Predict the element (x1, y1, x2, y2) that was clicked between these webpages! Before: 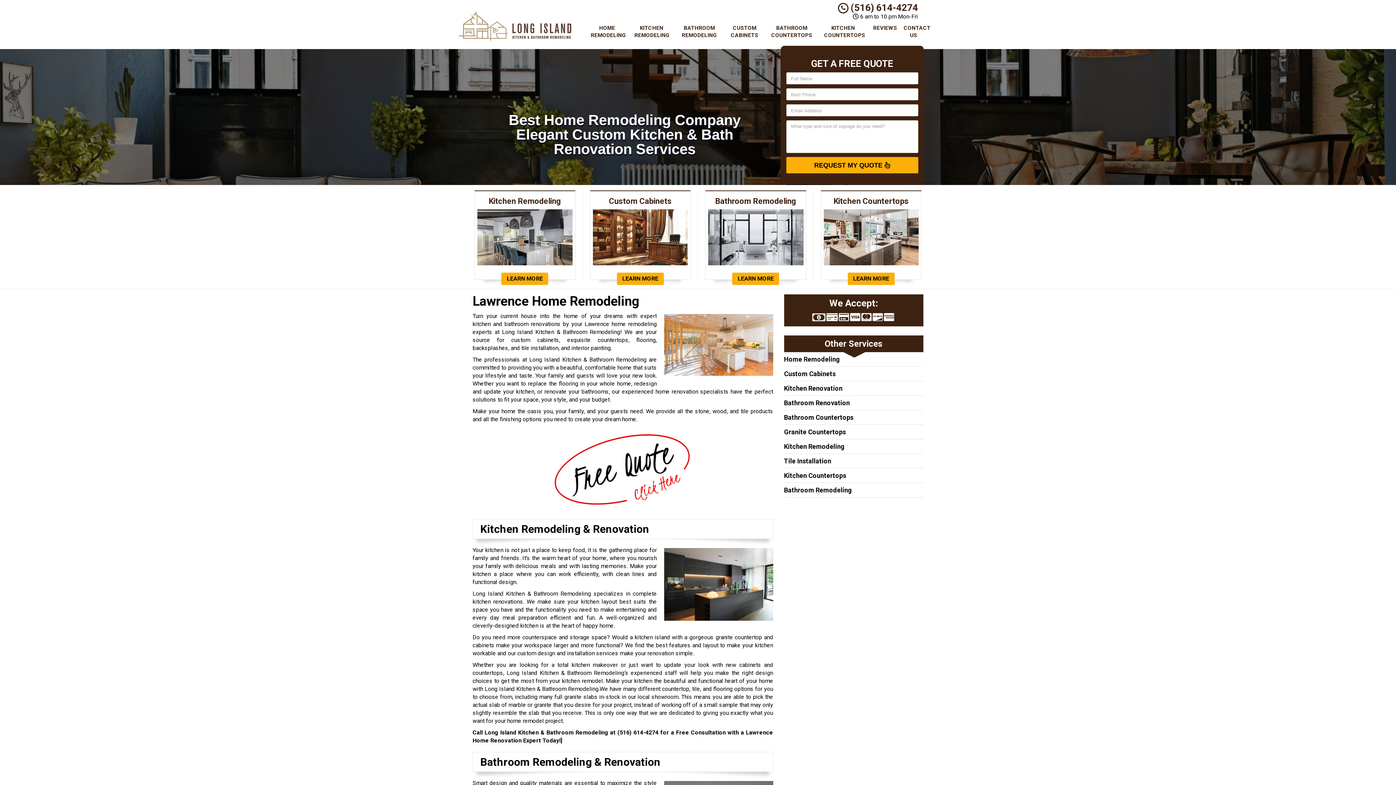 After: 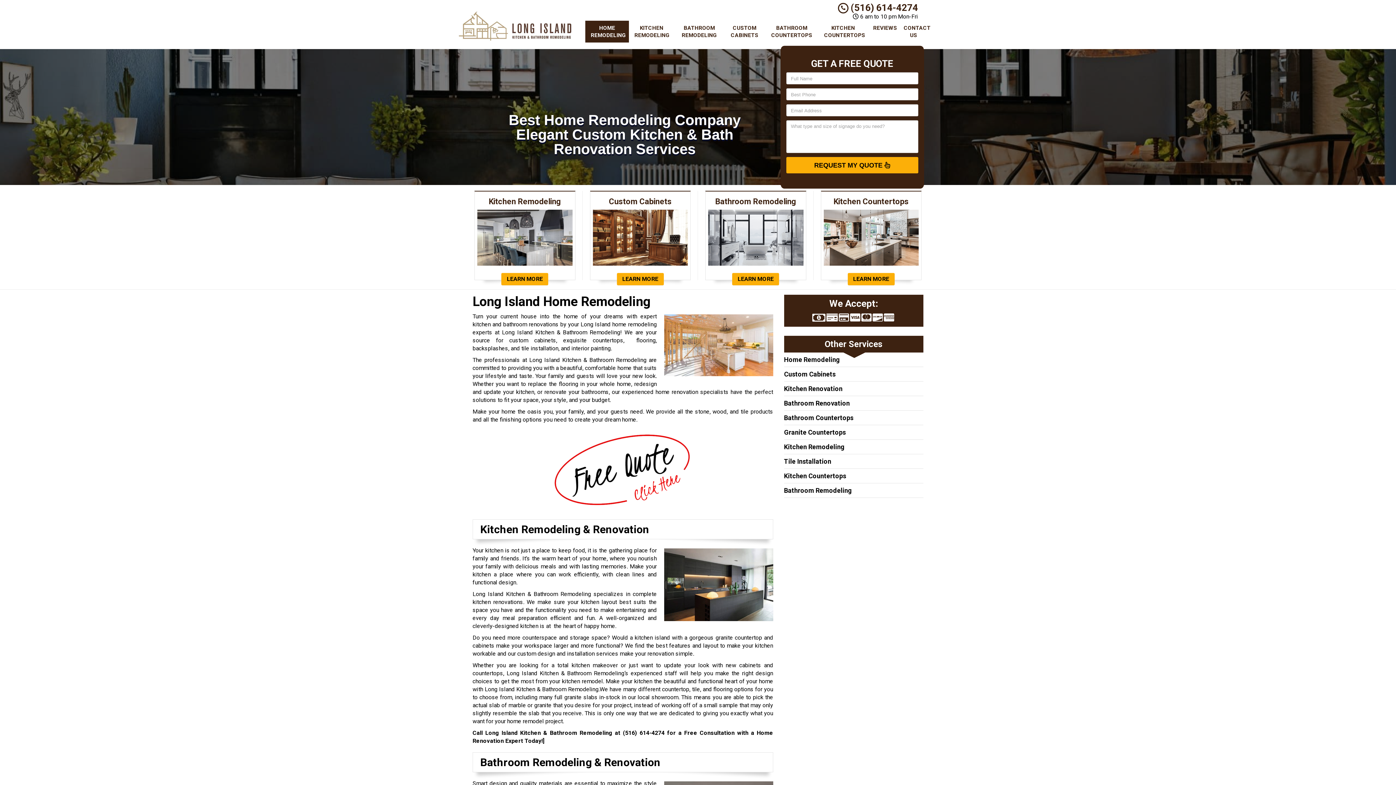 Action: label: Home Remodeling bbox: (784, 355, 840, 363)